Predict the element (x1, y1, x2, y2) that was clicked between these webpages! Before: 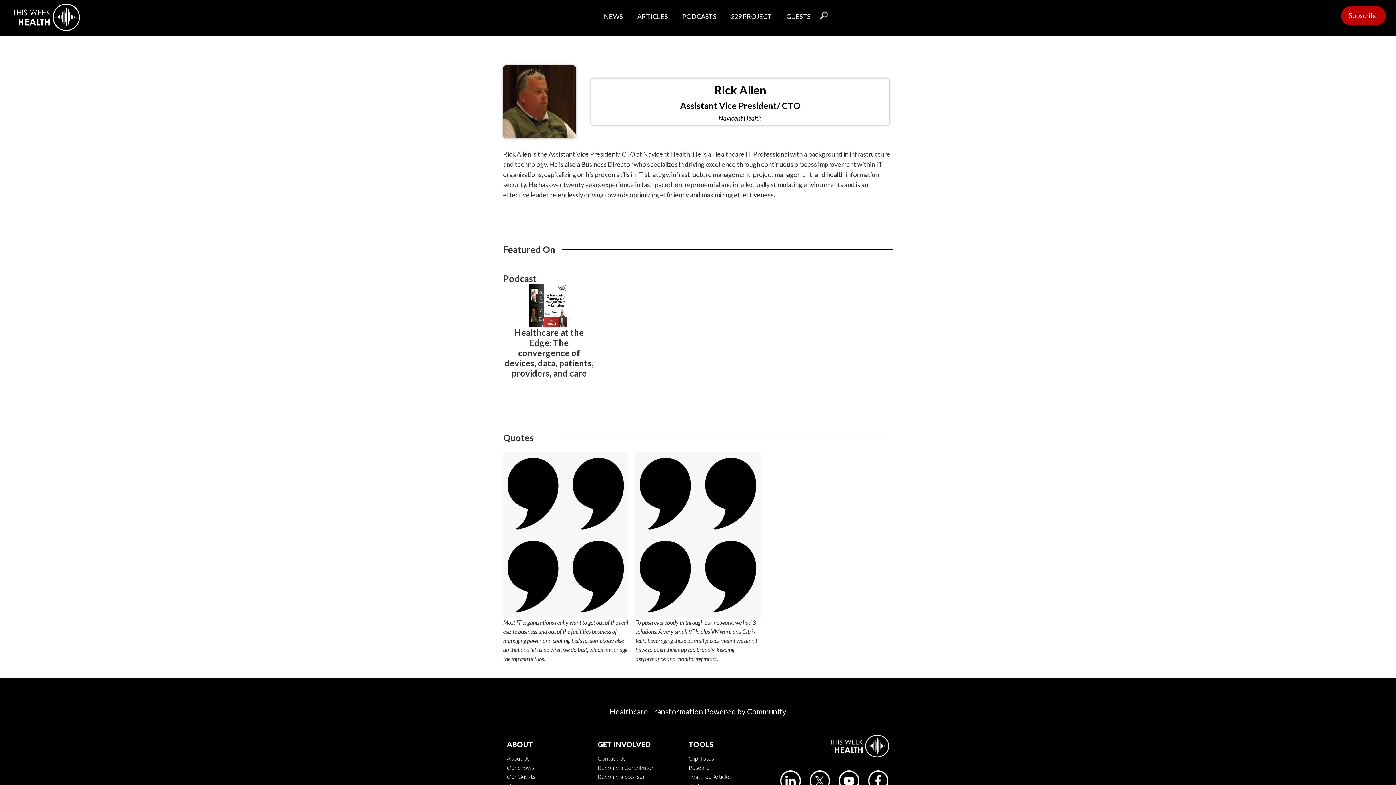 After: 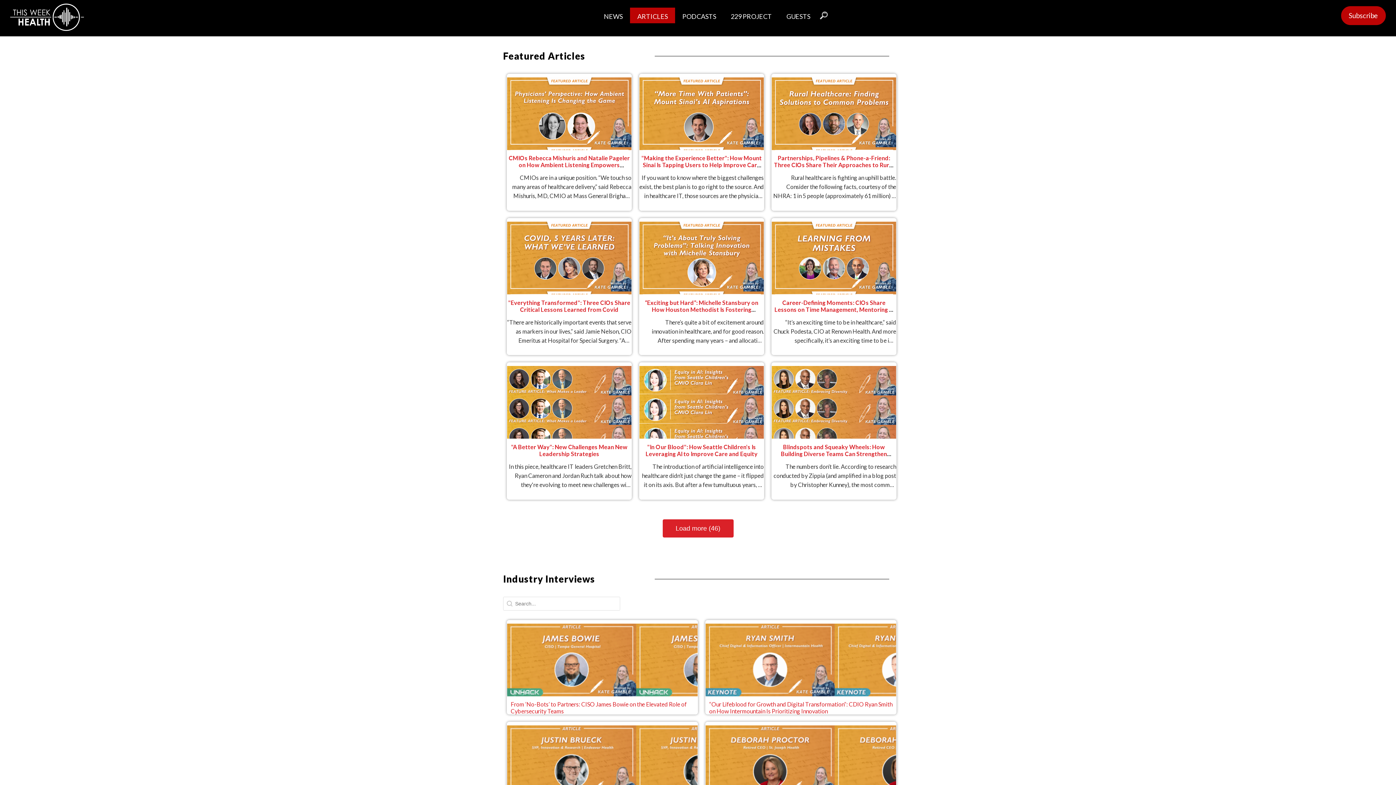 Action: label: Featured Articles bbox: (688, 772, 732, 781)